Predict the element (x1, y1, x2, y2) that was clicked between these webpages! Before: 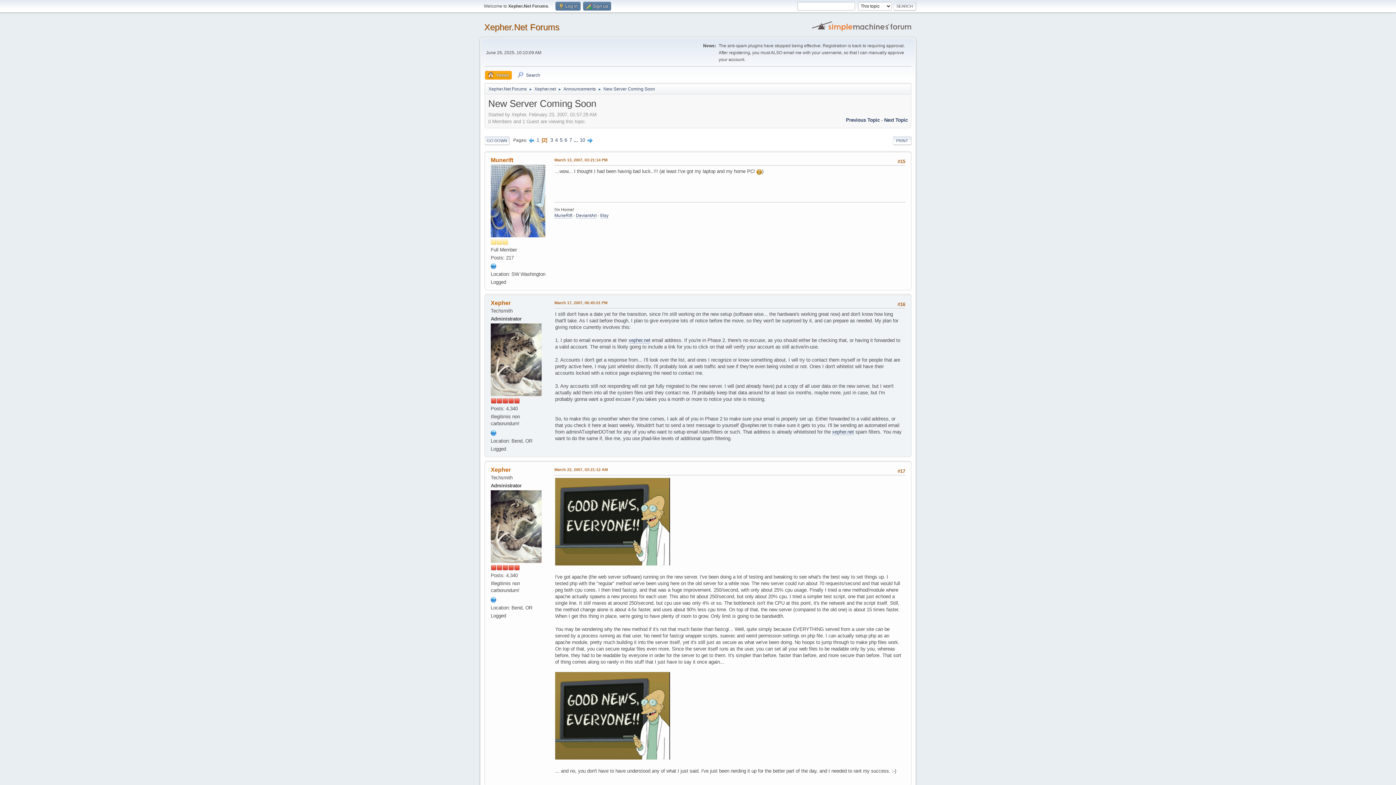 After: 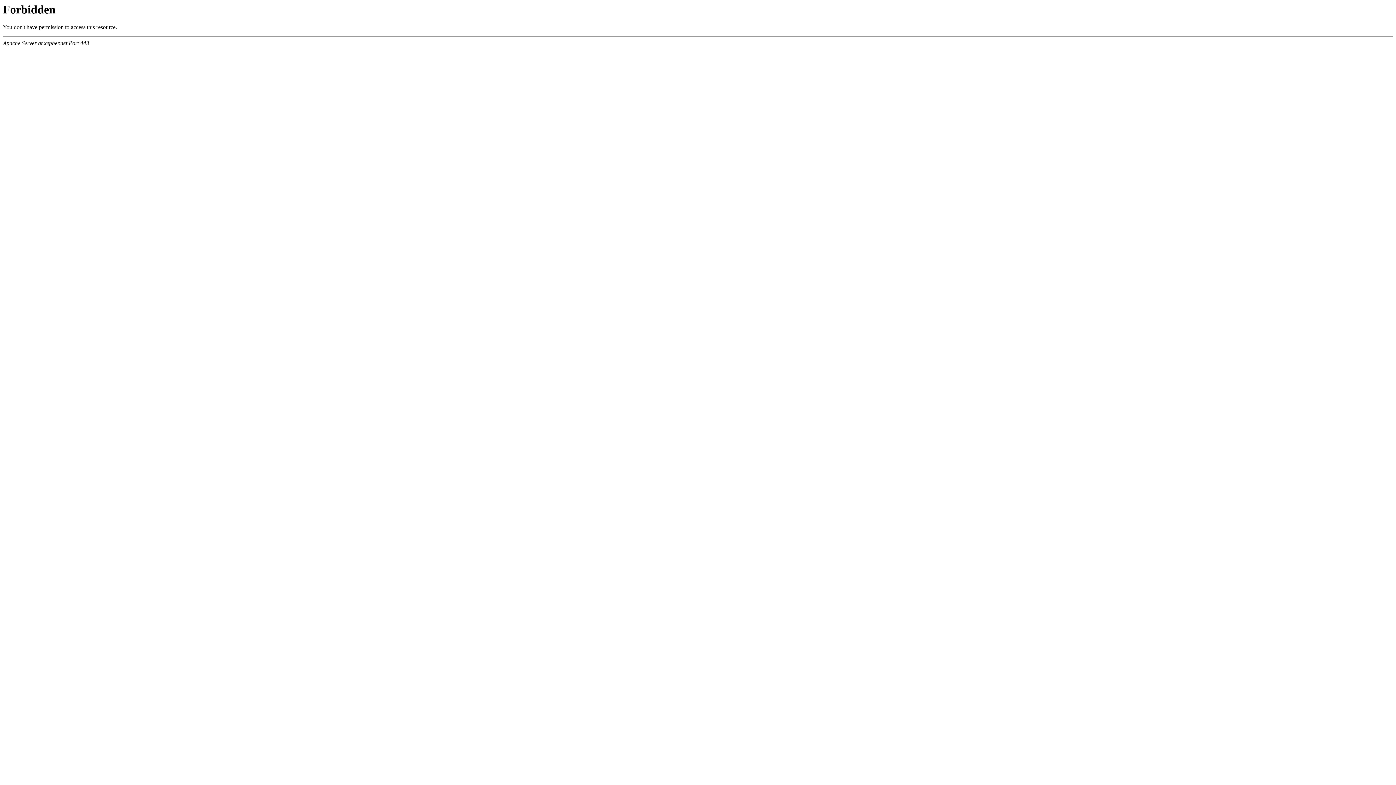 Action: label: Previous Topic bbox: (846, 117, 880, 122)